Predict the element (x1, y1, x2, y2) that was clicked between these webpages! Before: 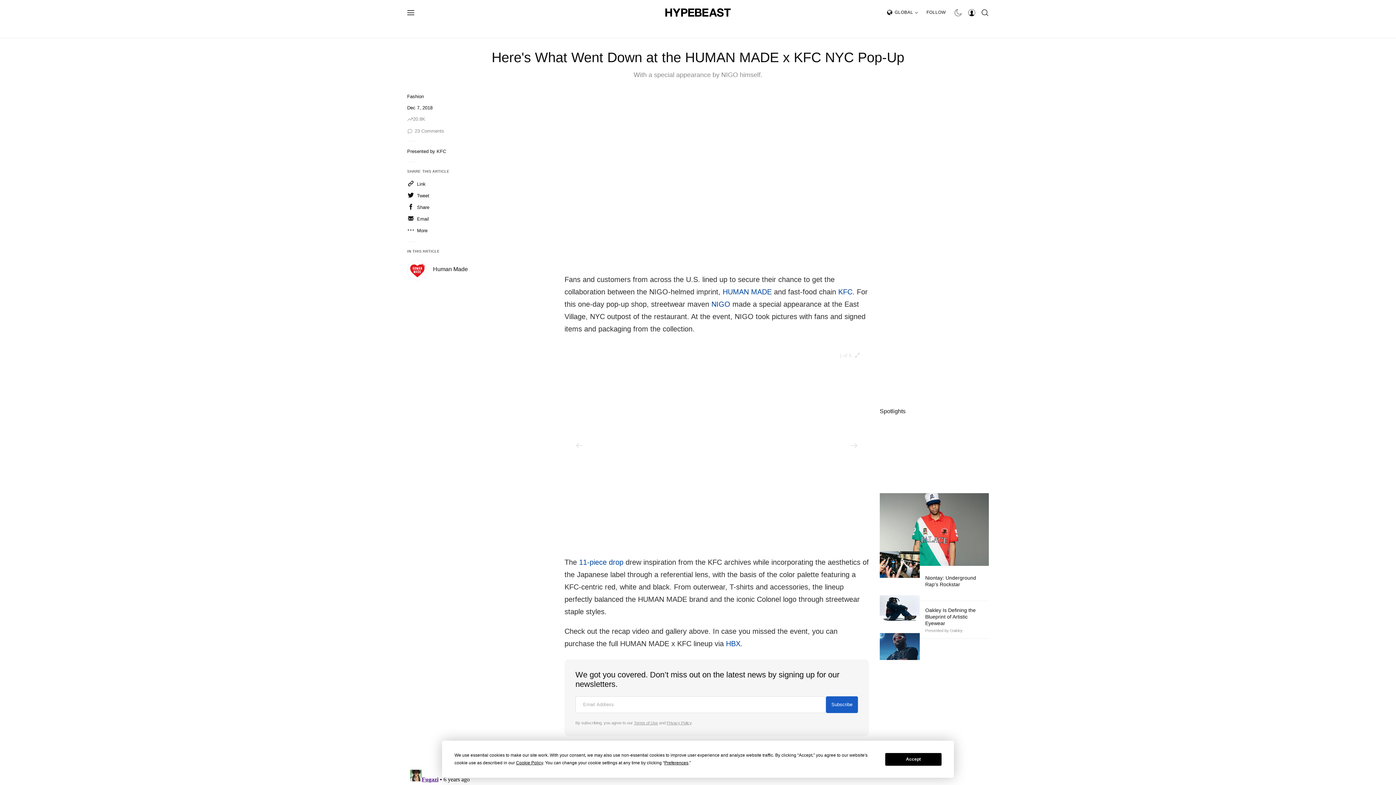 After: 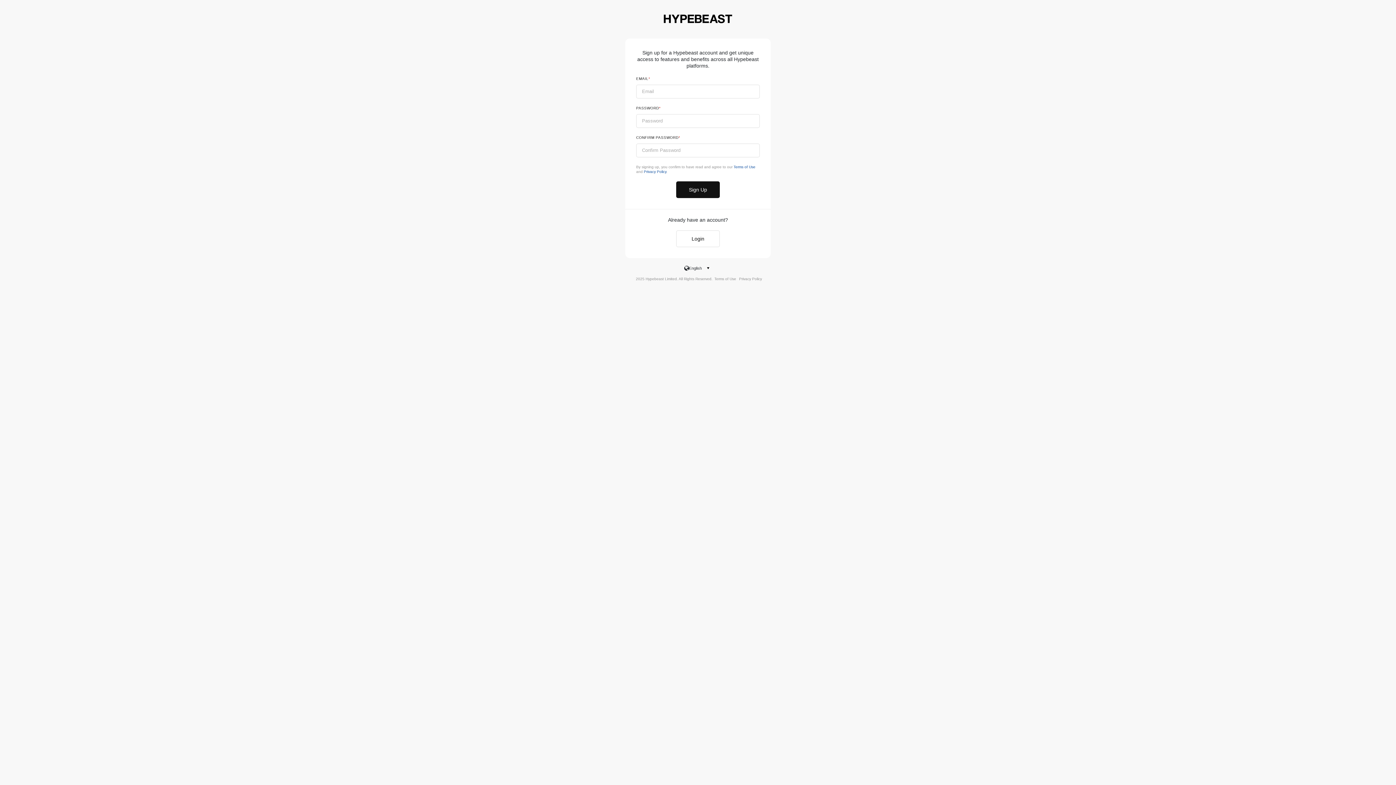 Action: bbox: (965, 4, 978, 20)